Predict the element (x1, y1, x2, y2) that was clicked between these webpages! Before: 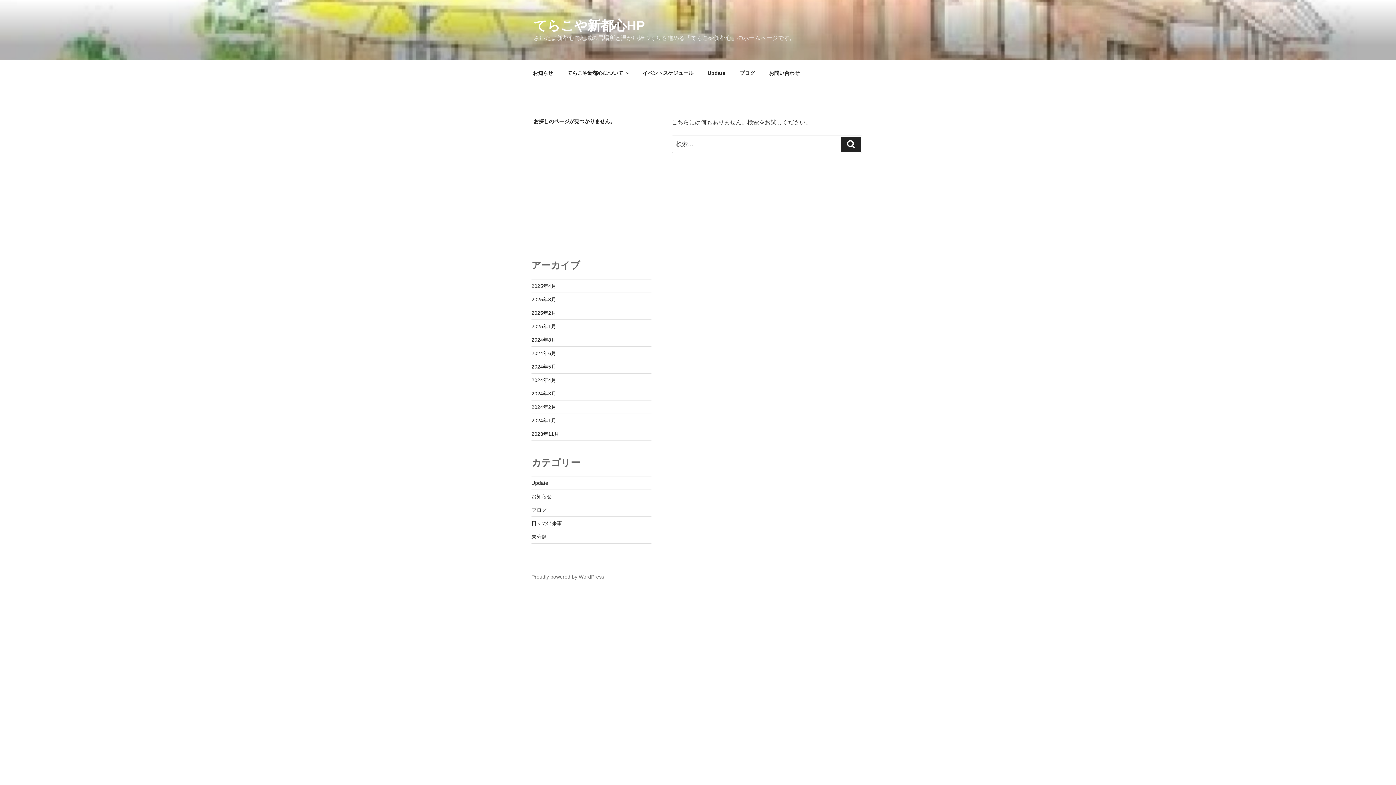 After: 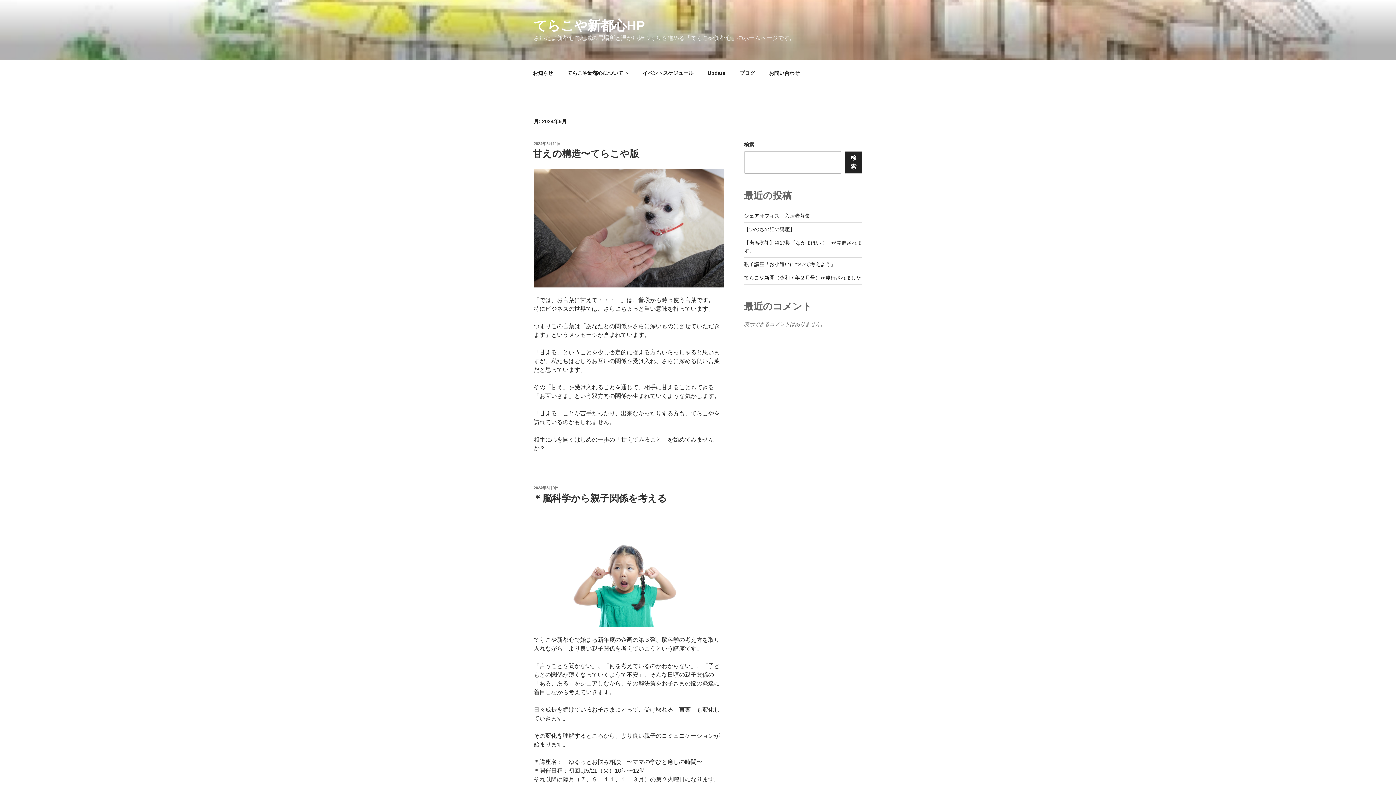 Action: label: 2024年5月 bbox: (531, 363, 556, 369)